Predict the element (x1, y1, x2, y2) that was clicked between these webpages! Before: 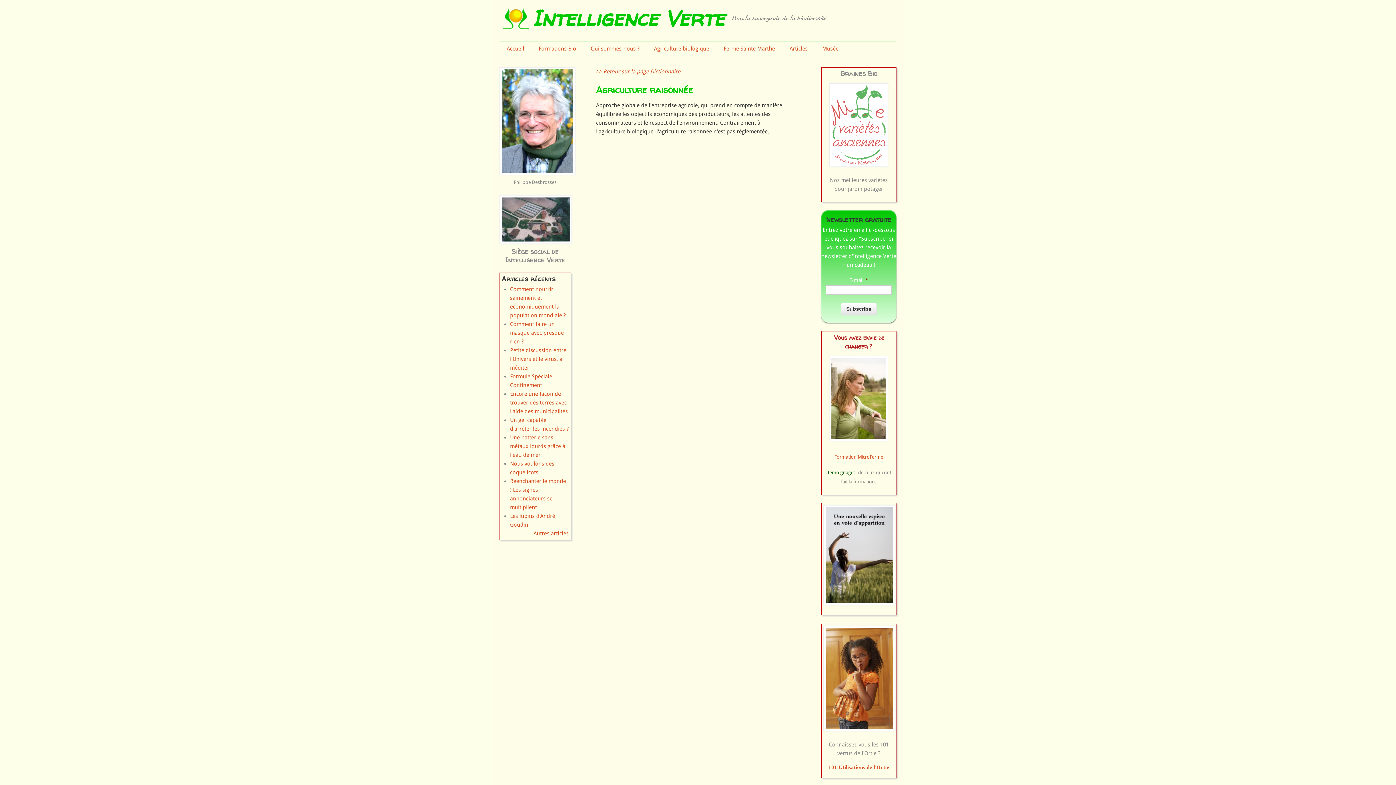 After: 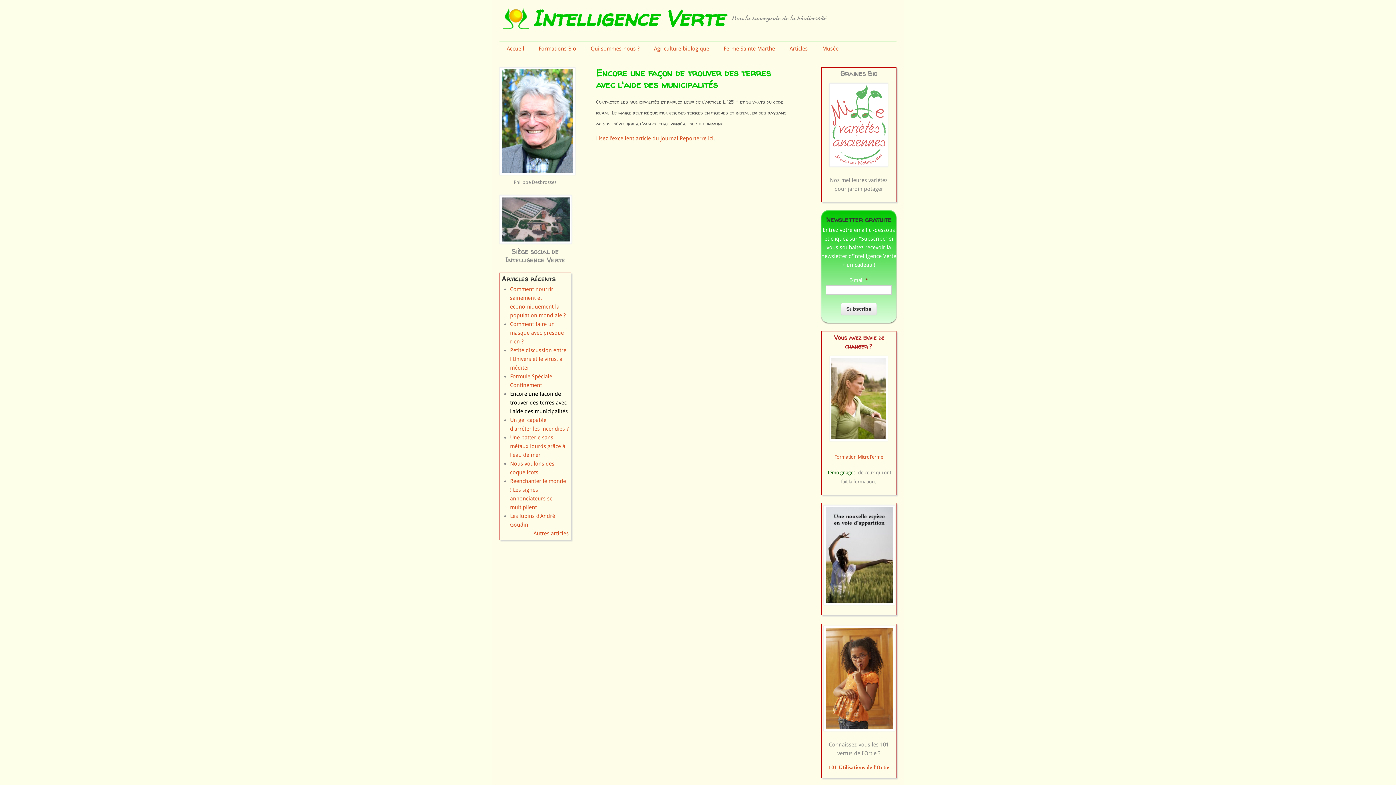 Action: bbox: (510, 390, 567, 414) label: Encore une façon de trouver des terres avec l'aide des municipalités